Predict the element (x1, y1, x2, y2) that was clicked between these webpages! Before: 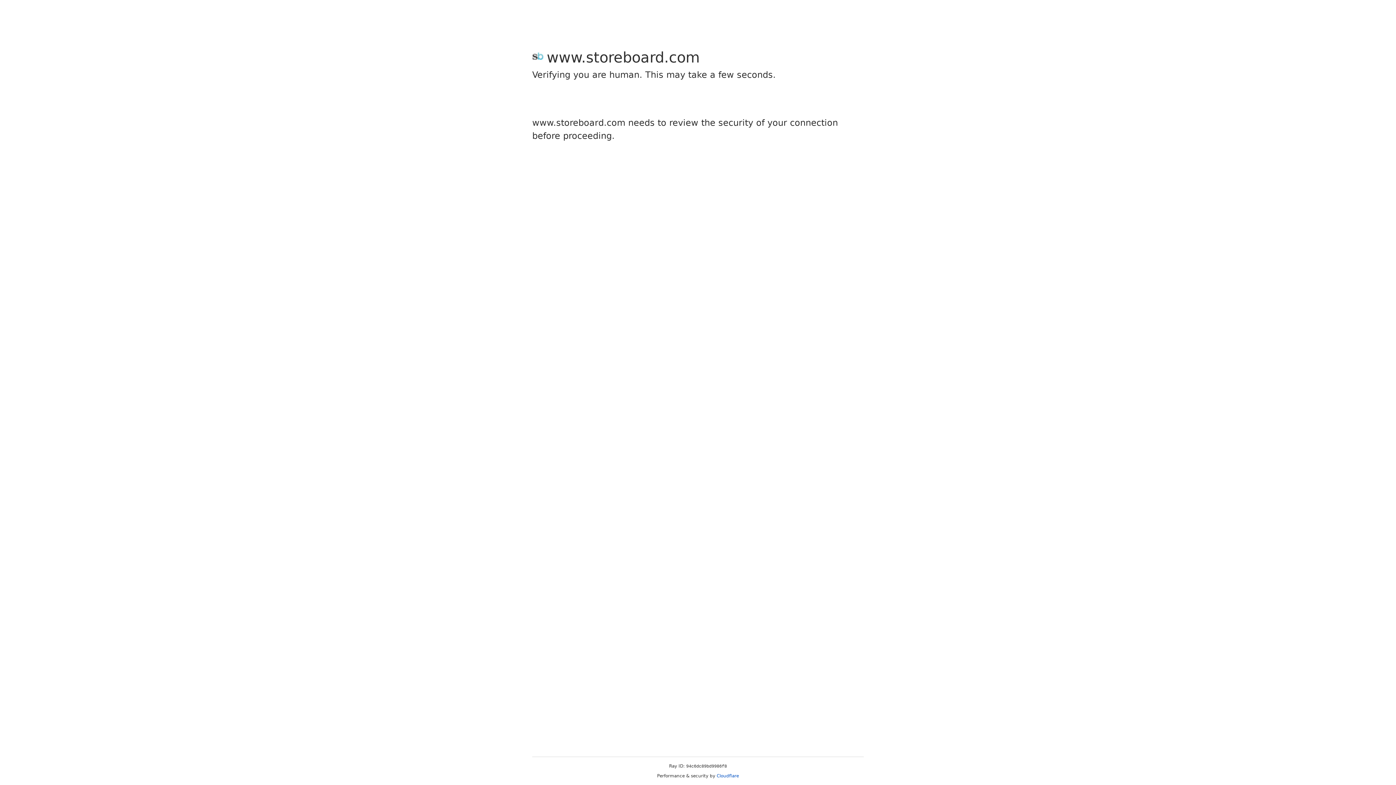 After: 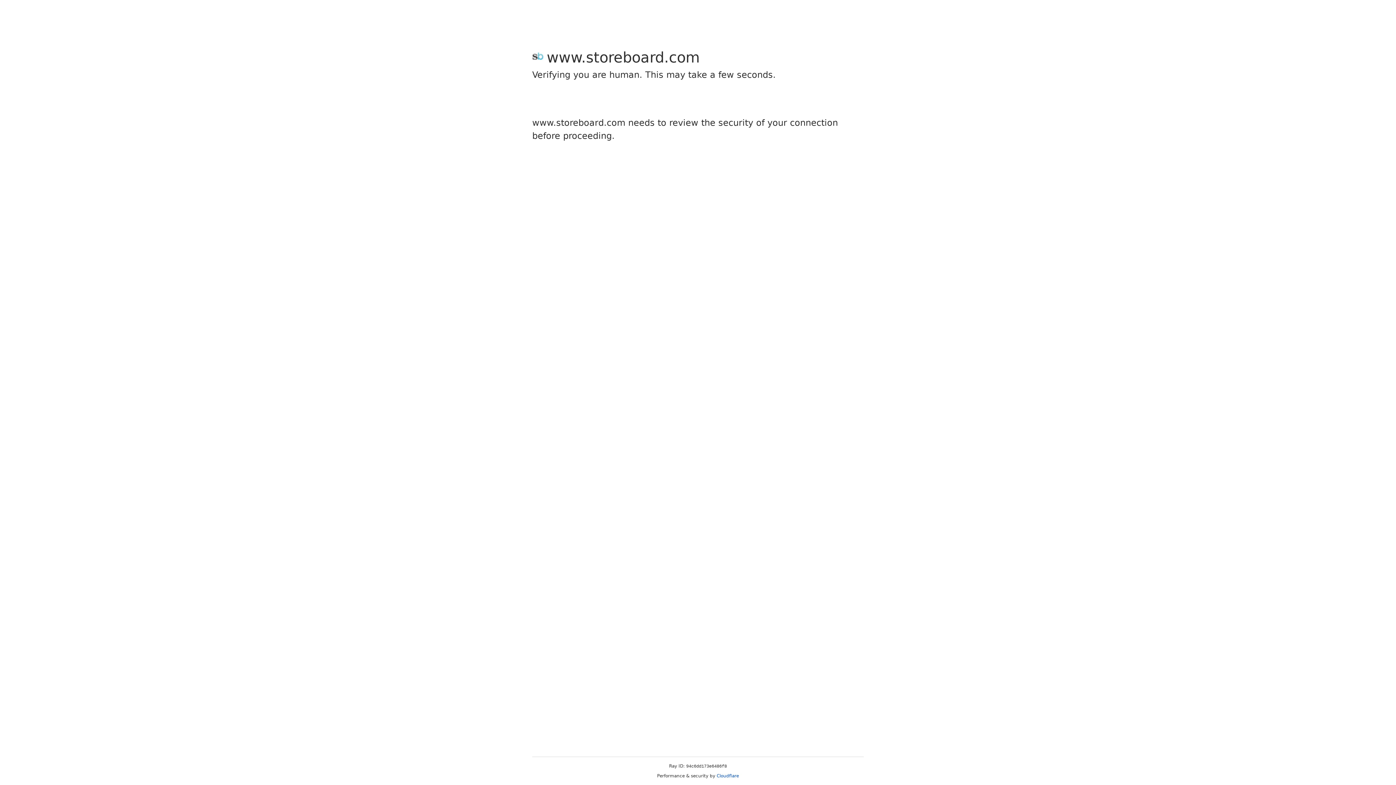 Action: label: Cloudflare bbox: (716, 773, 739, 778)